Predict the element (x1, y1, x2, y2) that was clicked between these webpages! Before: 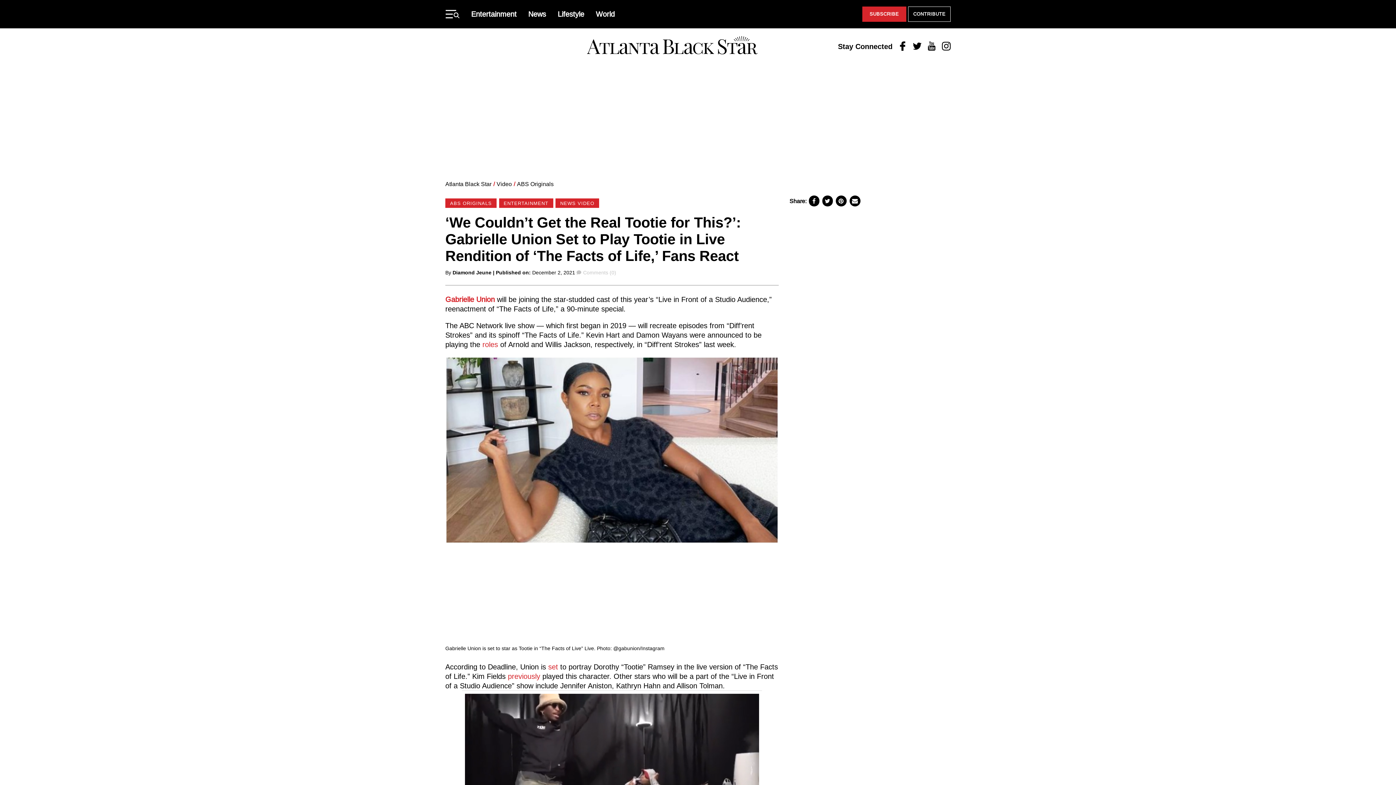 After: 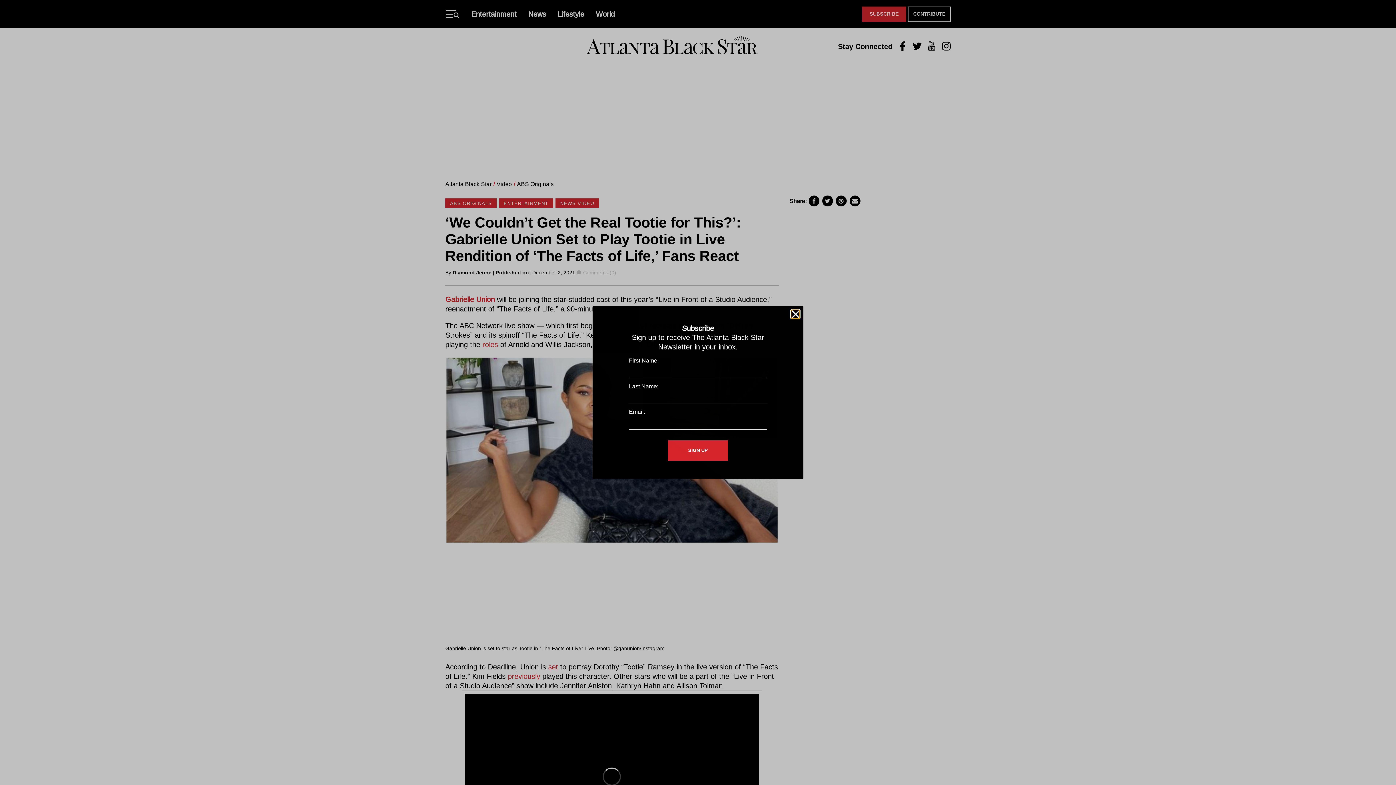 Action: label: SUBSCRIBE bbox: (862, 6, 906, 21)